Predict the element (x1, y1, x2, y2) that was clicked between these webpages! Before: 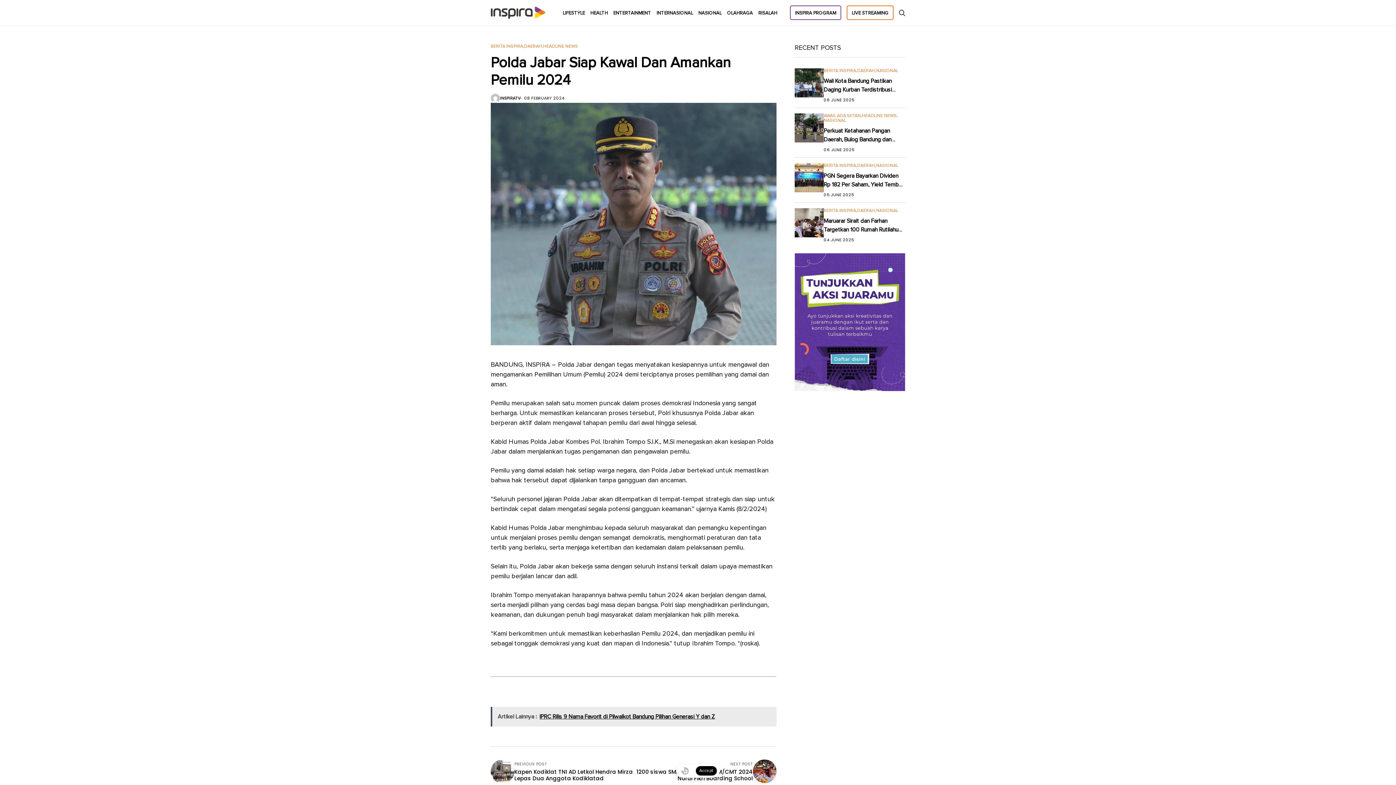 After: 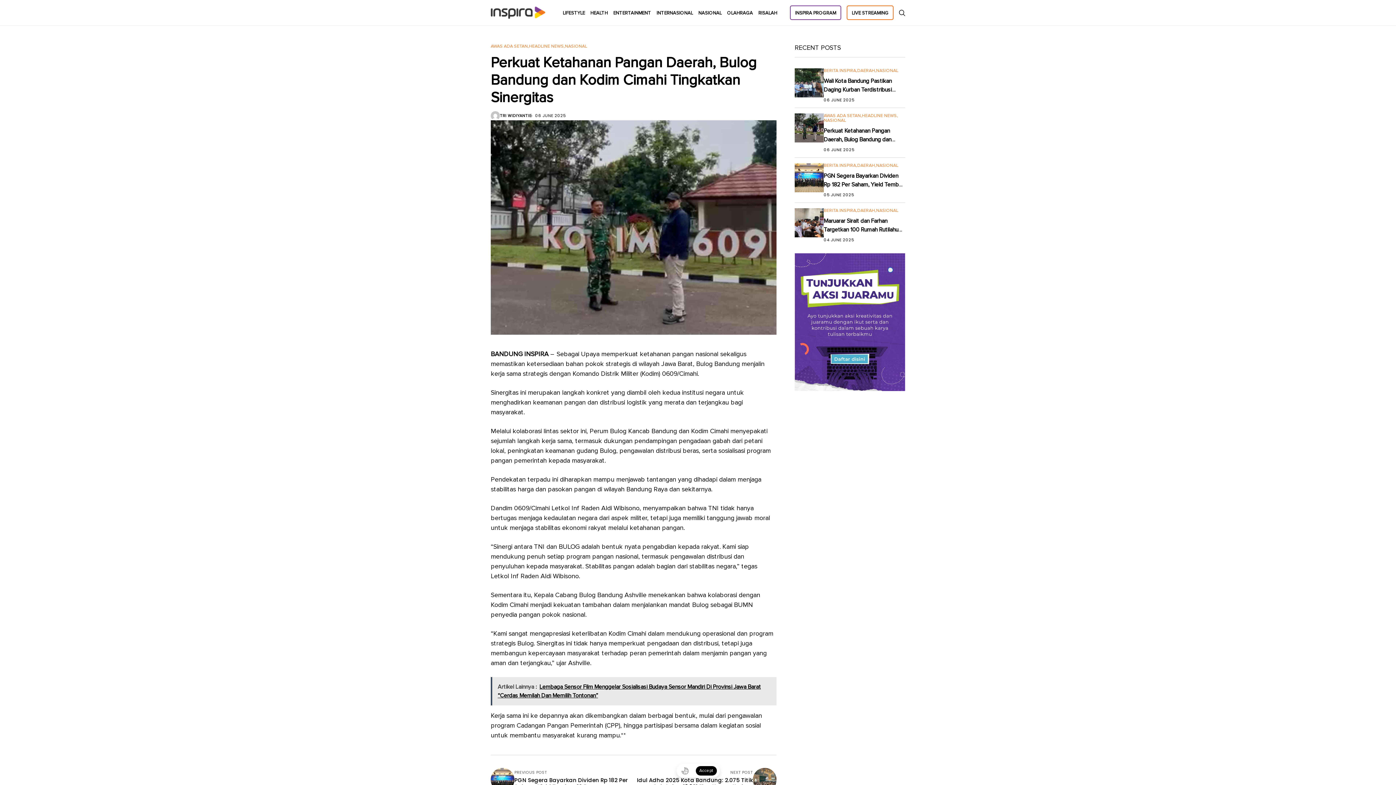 Action: bbox: (794, 113, 824, 142)